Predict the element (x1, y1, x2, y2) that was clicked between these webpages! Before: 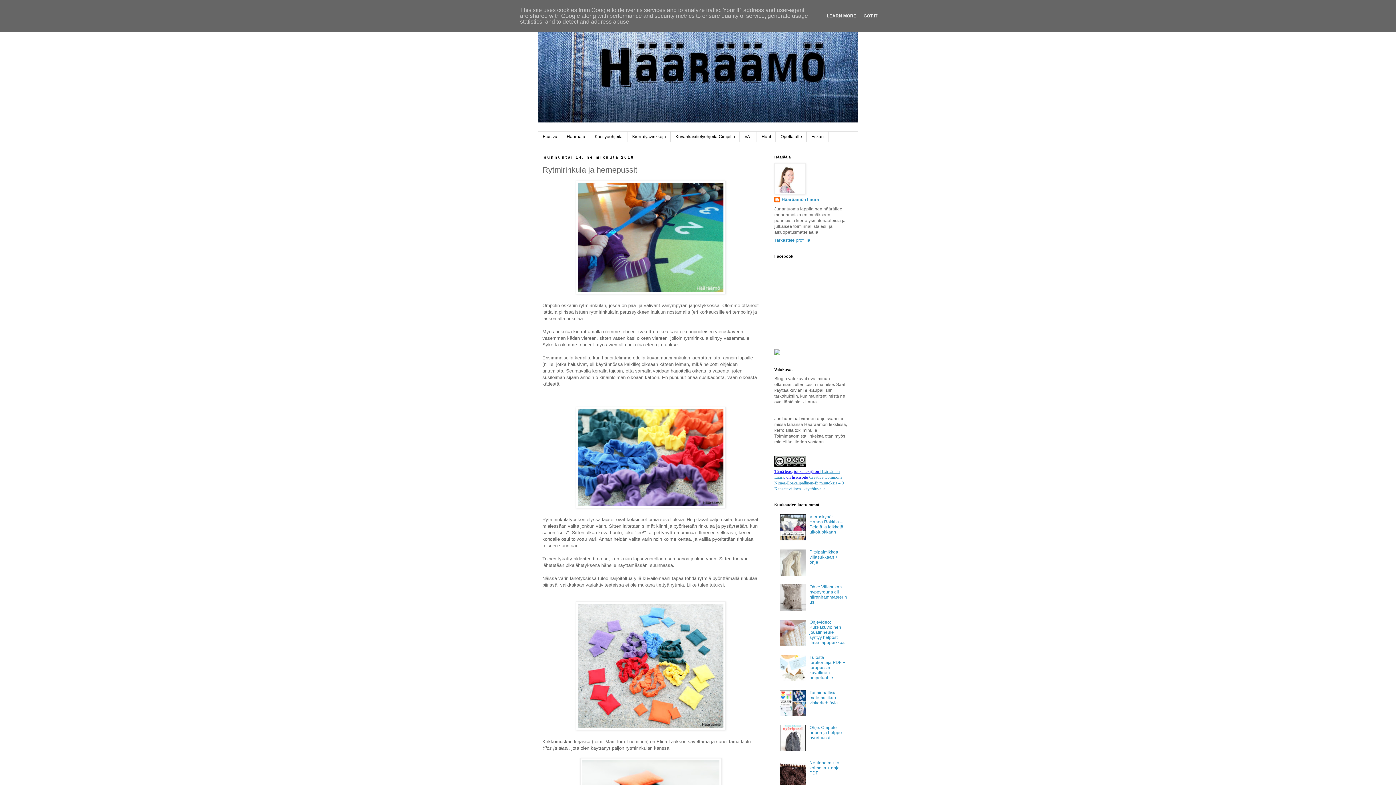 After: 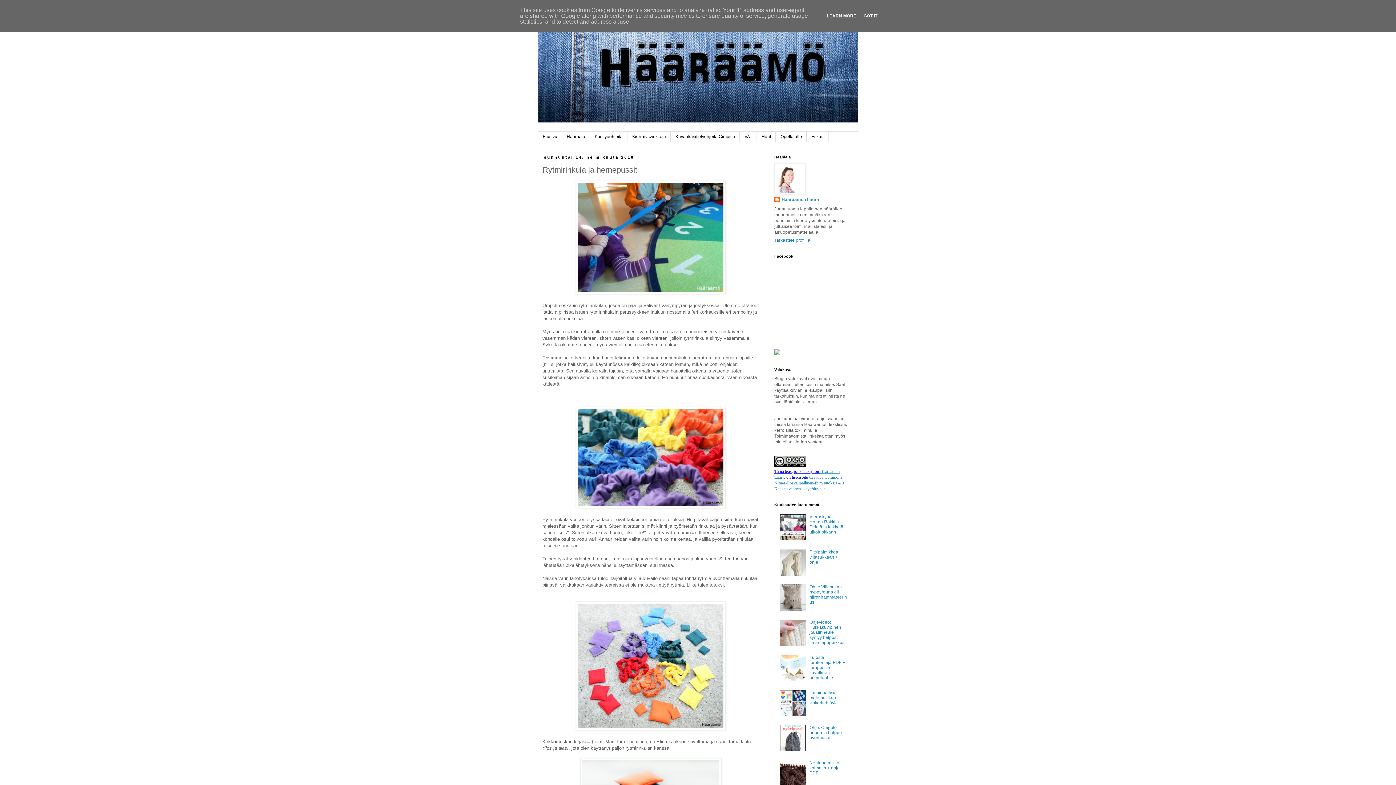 Action: bbox: (780, 712, 807, 717)